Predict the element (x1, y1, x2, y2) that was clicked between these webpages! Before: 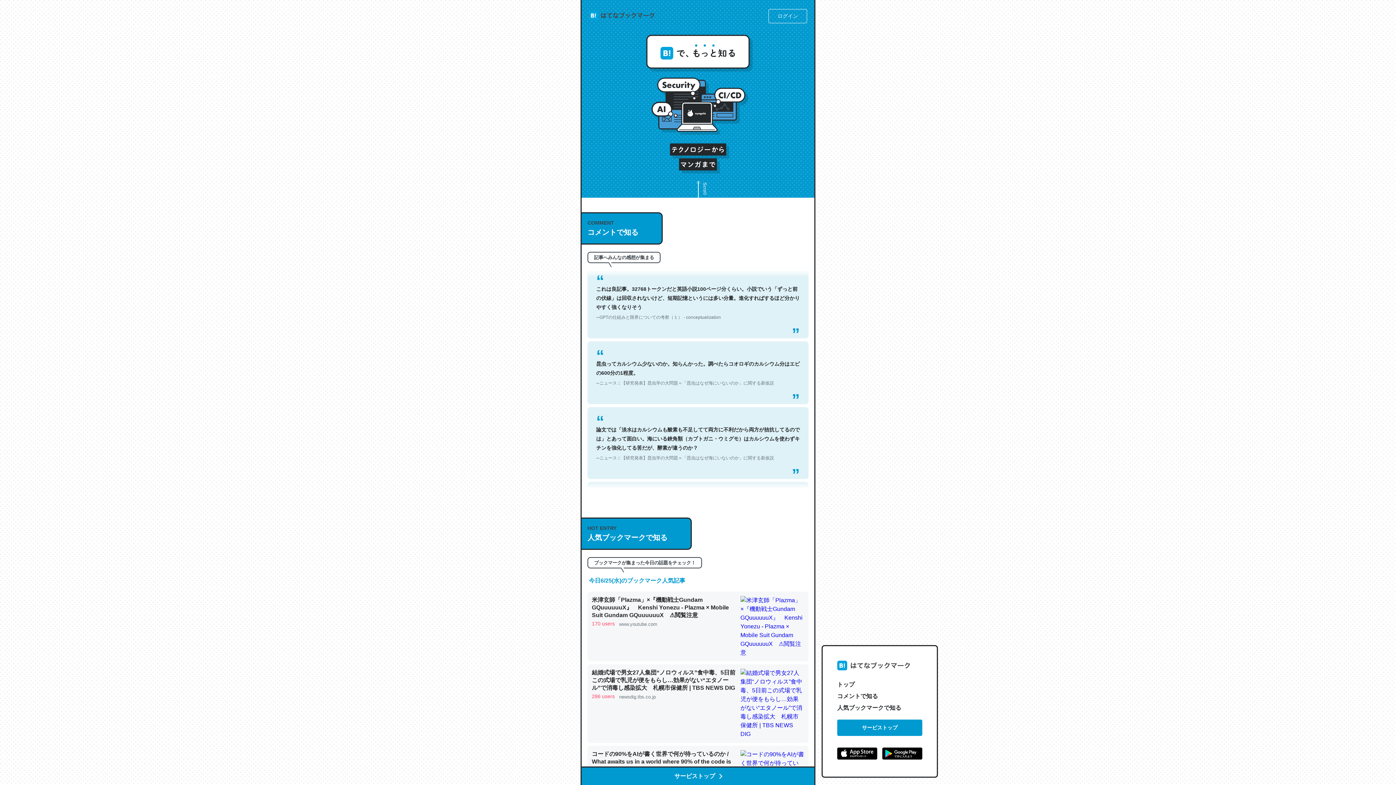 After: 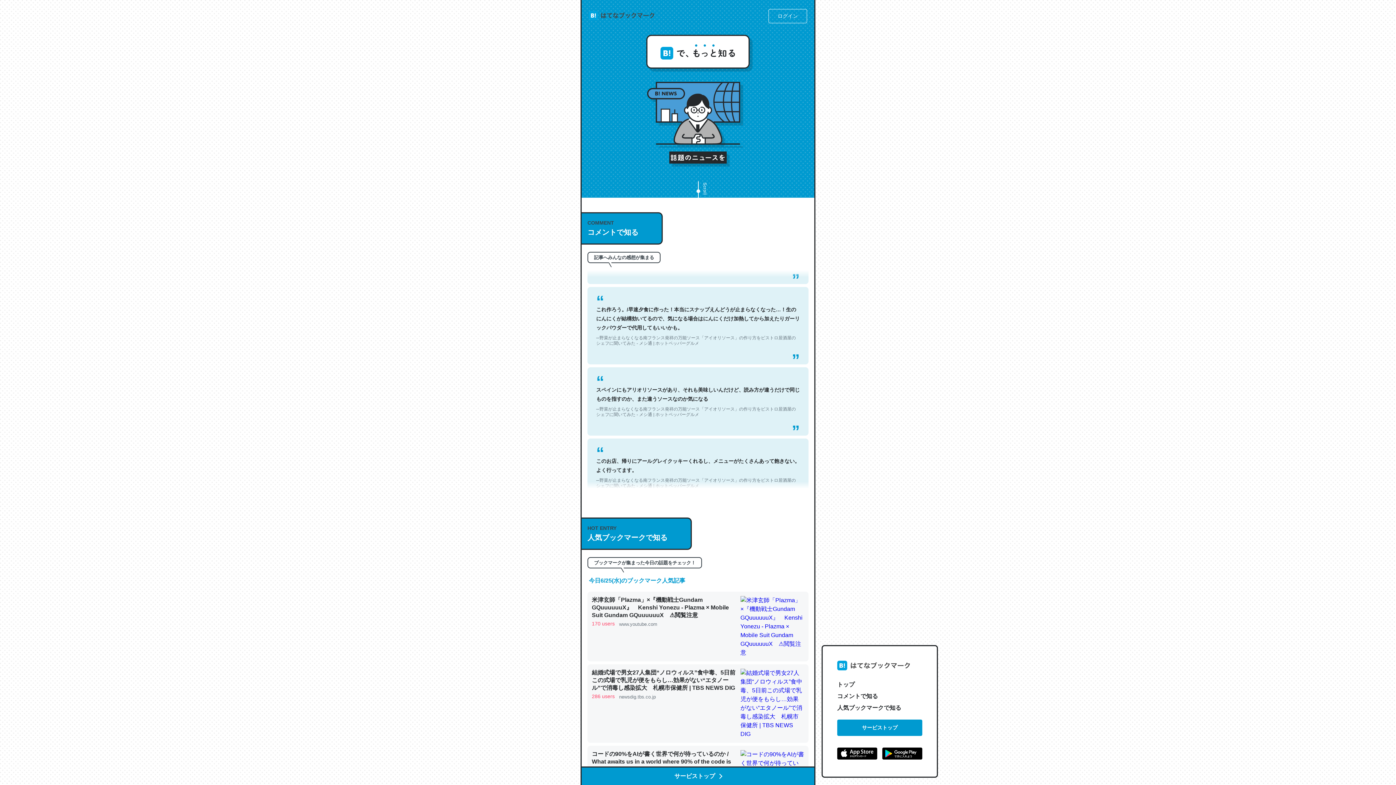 Action: bbox: (882, 748, 922, 762)